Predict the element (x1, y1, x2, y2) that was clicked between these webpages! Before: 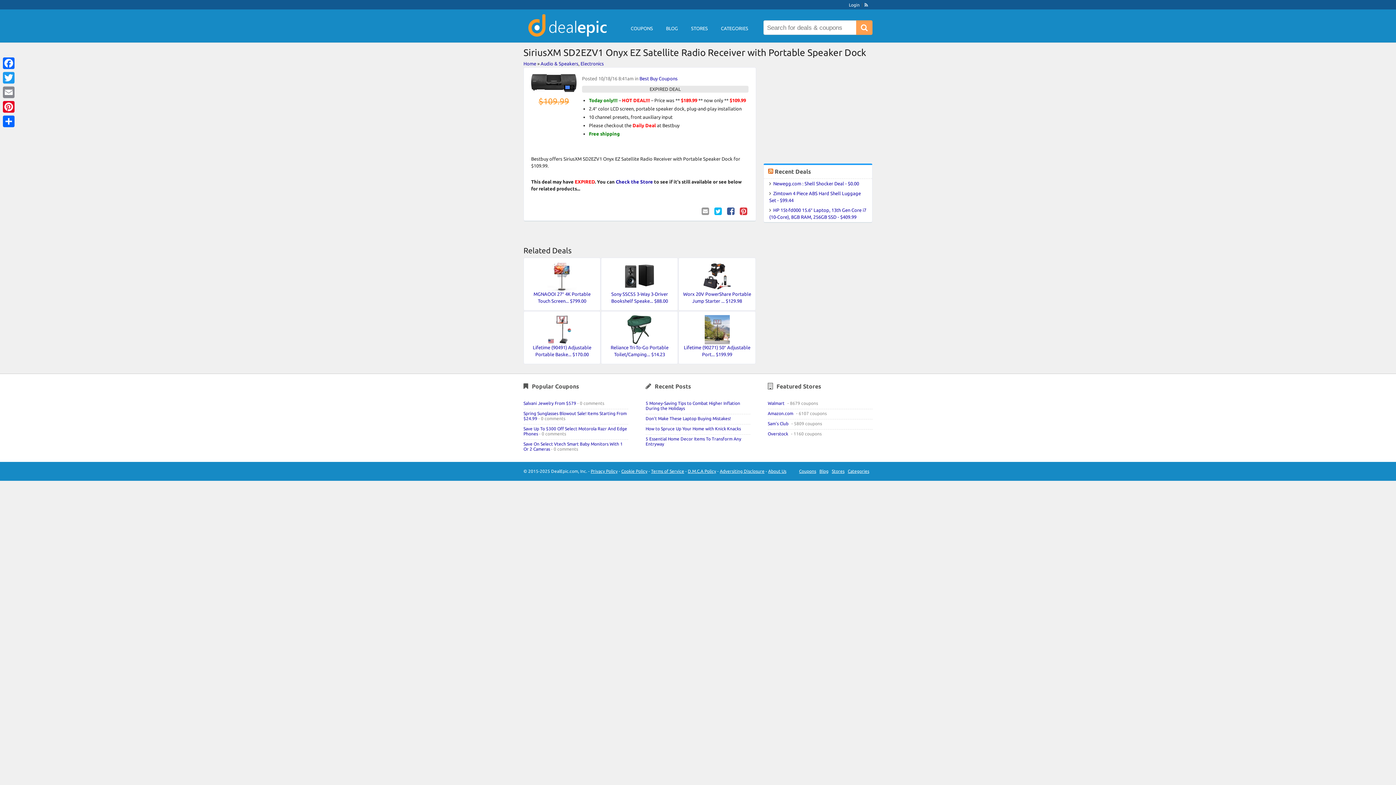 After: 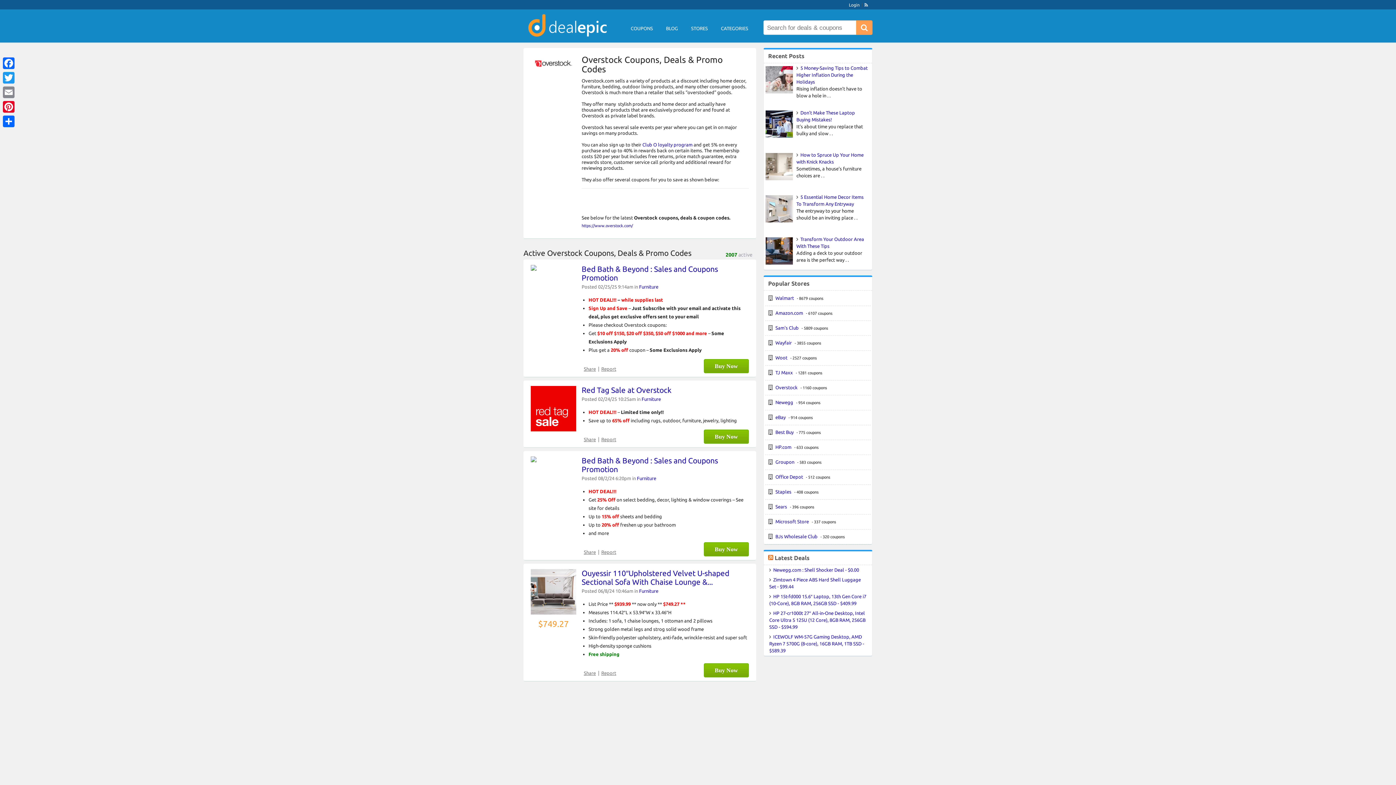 Action: bbox: (768, 431, 790, 436) label: Overstock